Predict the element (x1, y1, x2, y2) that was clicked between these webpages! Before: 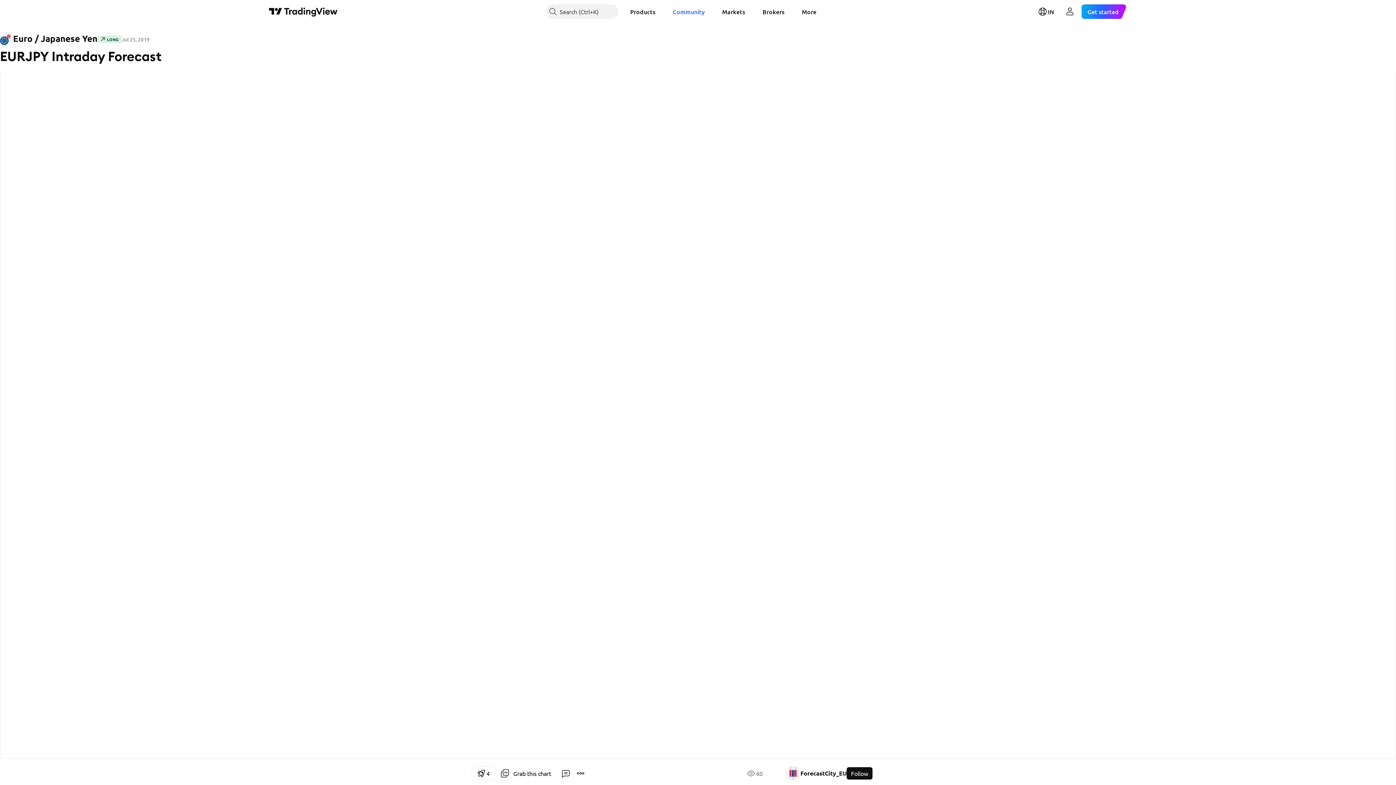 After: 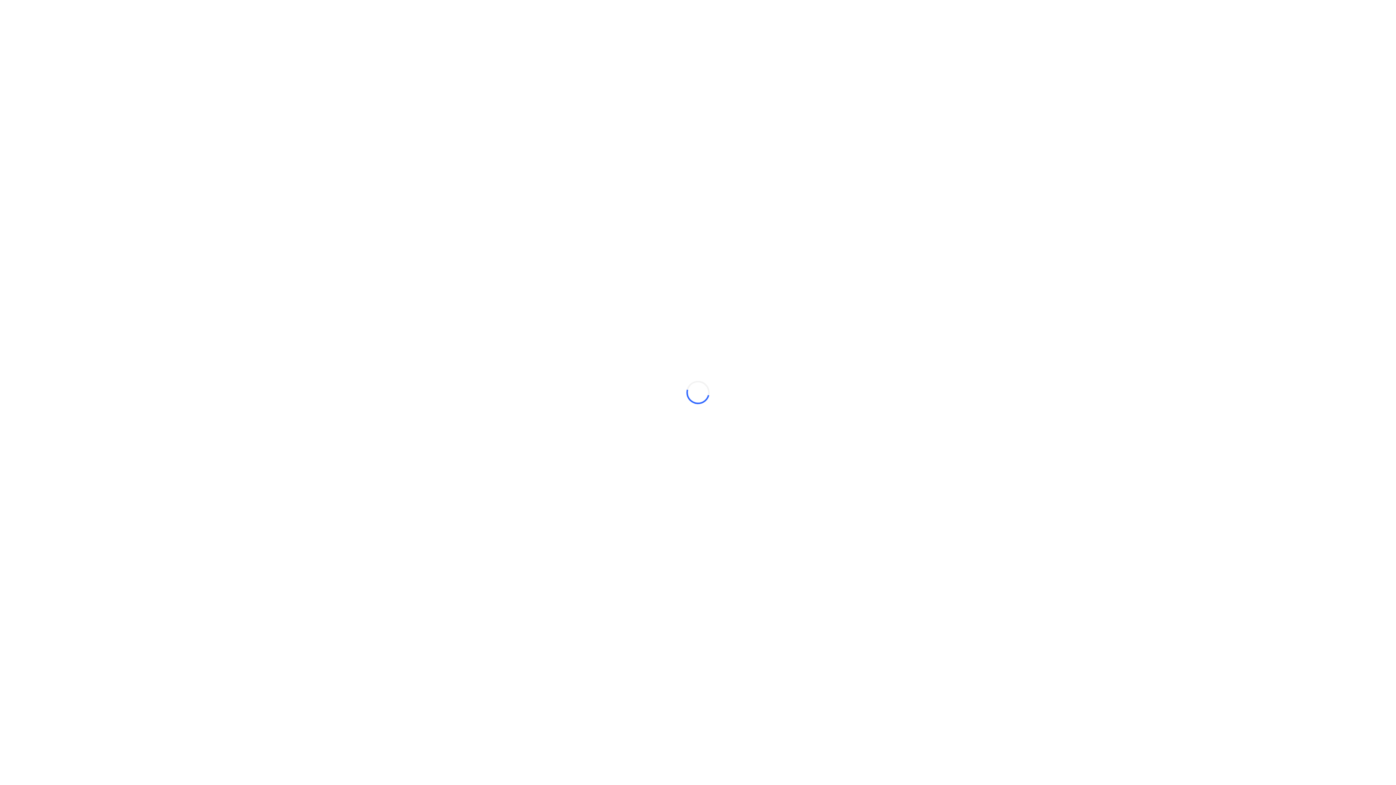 Action: label: Products bbox: (624, 4, 661, 18)